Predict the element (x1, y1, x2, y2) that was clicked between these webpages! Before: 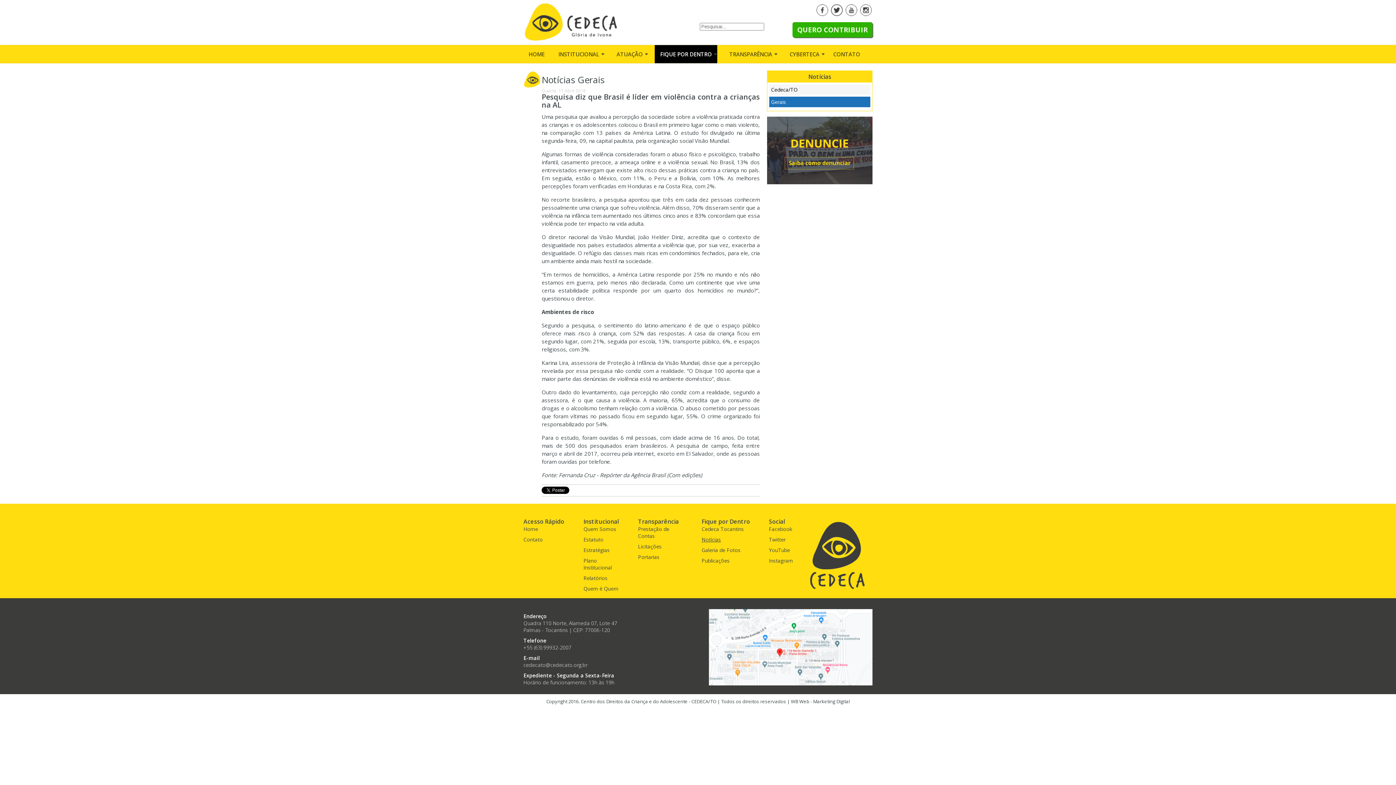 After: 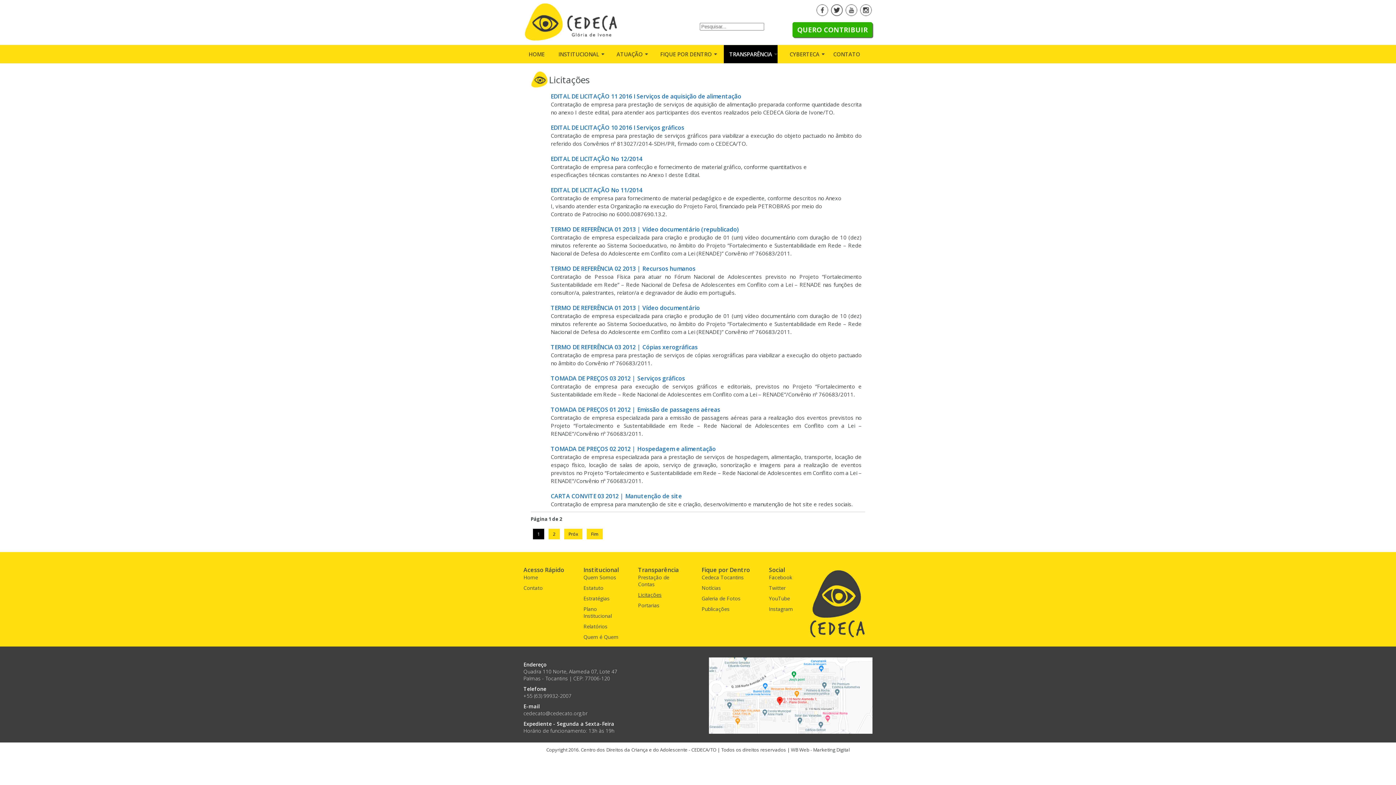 Action: bbox: (638, 543, 661, 550) label: Licitações